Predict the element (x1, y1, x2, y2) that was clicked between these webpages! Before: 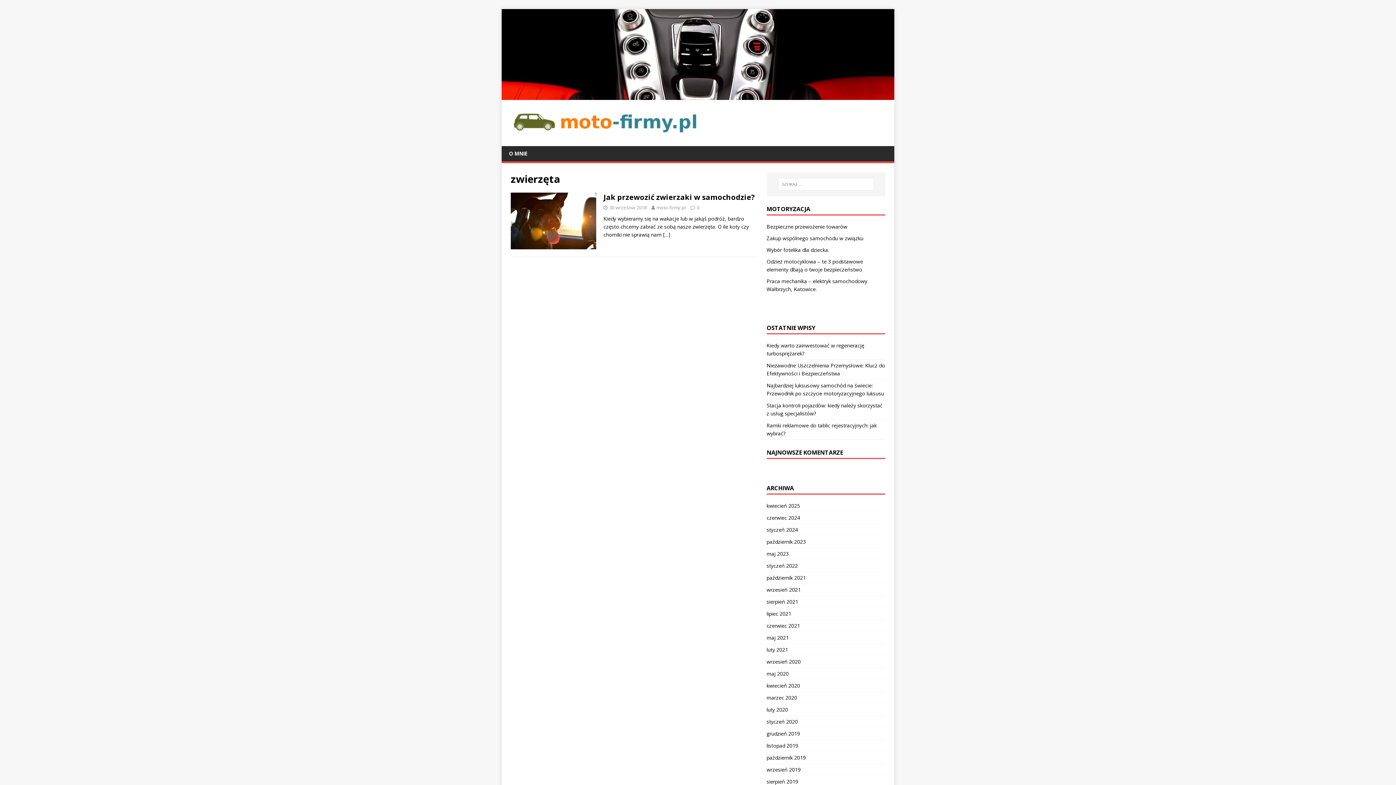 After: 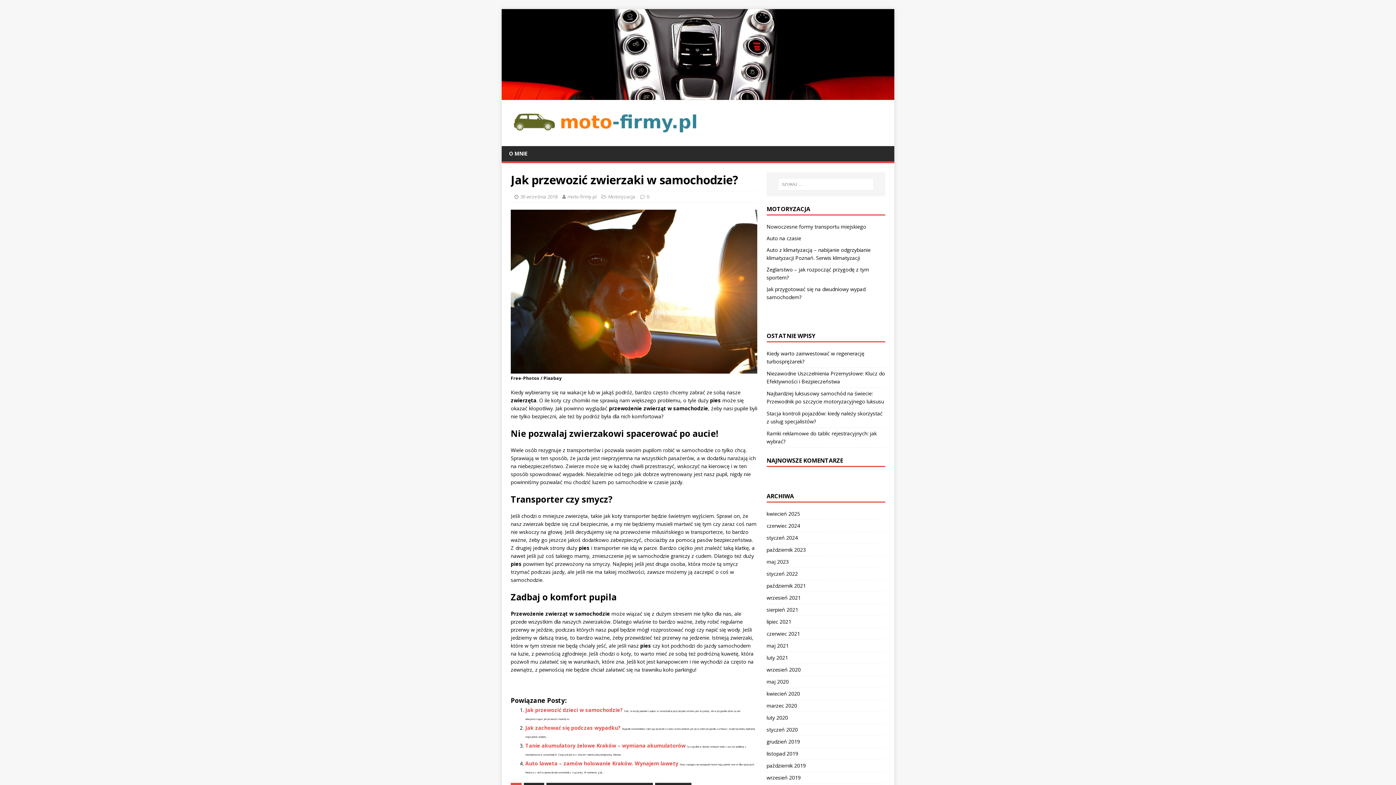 Action: bbox: (663, 231, 670, 238) label: […]